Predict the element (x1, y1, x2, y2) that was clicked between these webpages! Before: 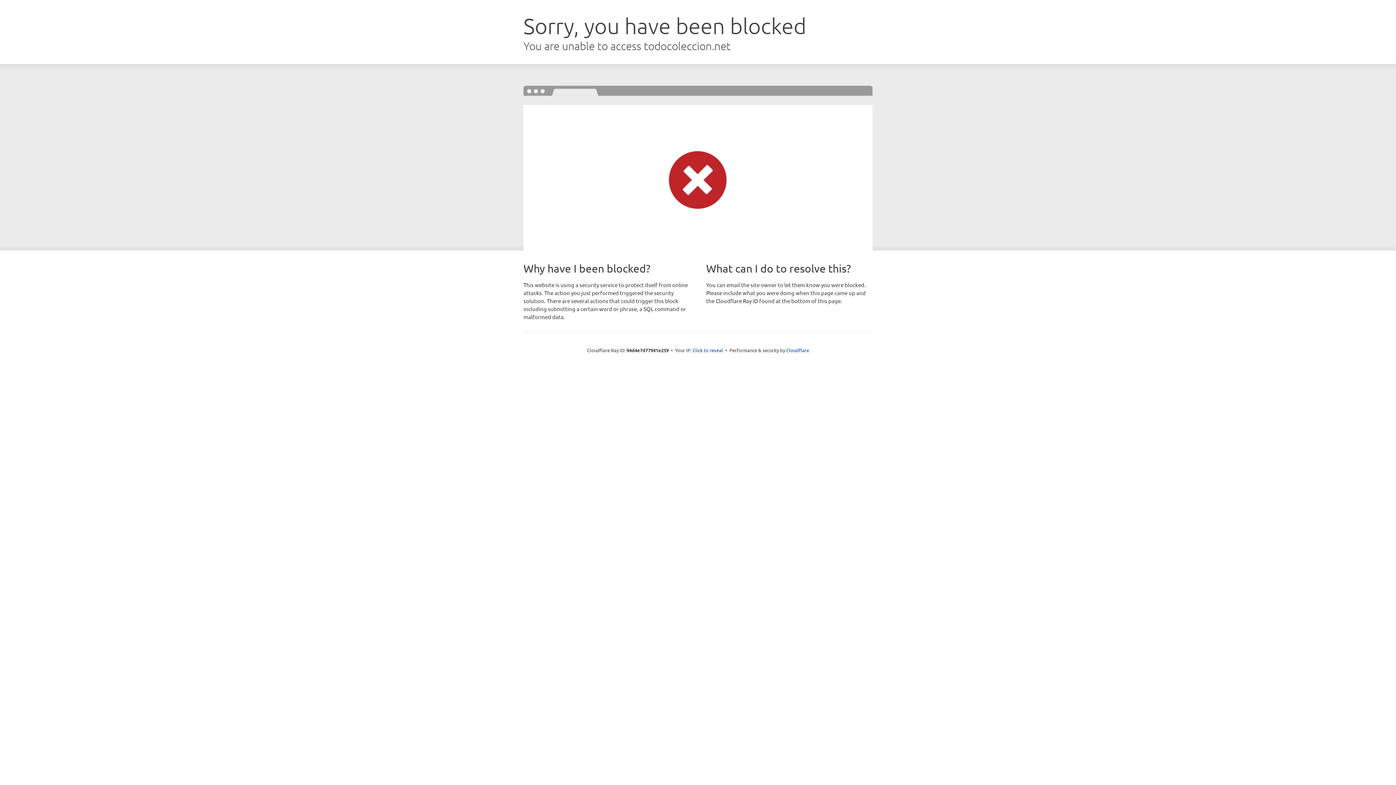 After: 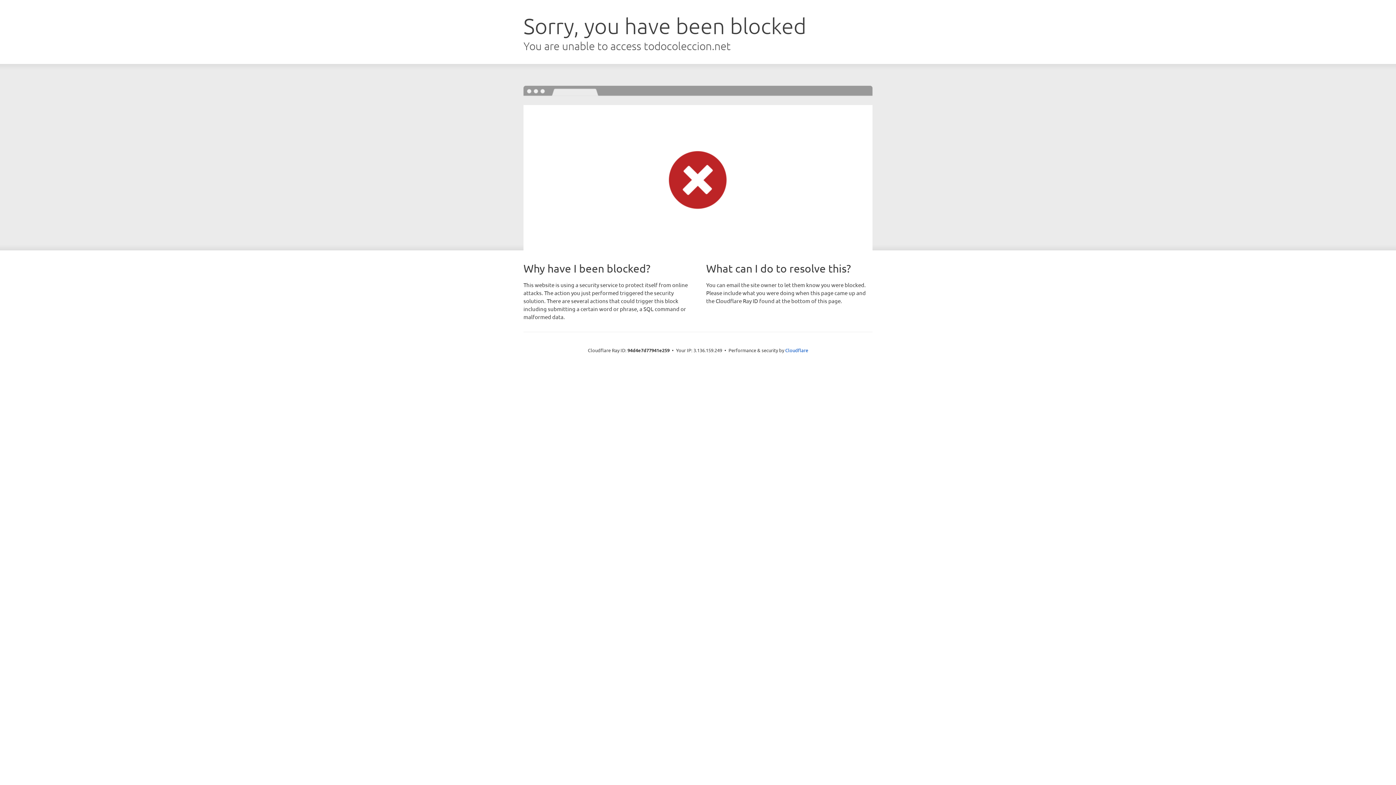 Action: bbox: (692, 346, 723, 353) label: Click to reveal